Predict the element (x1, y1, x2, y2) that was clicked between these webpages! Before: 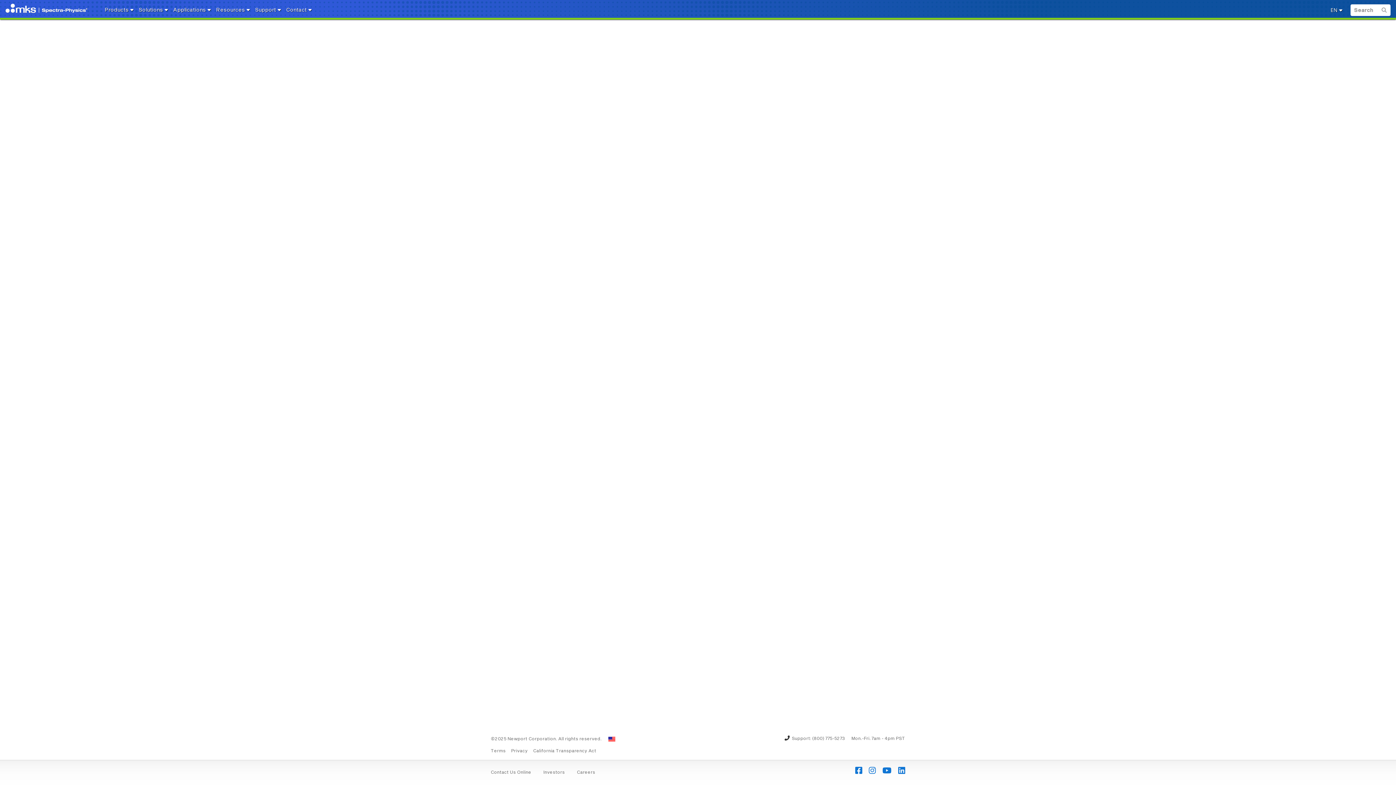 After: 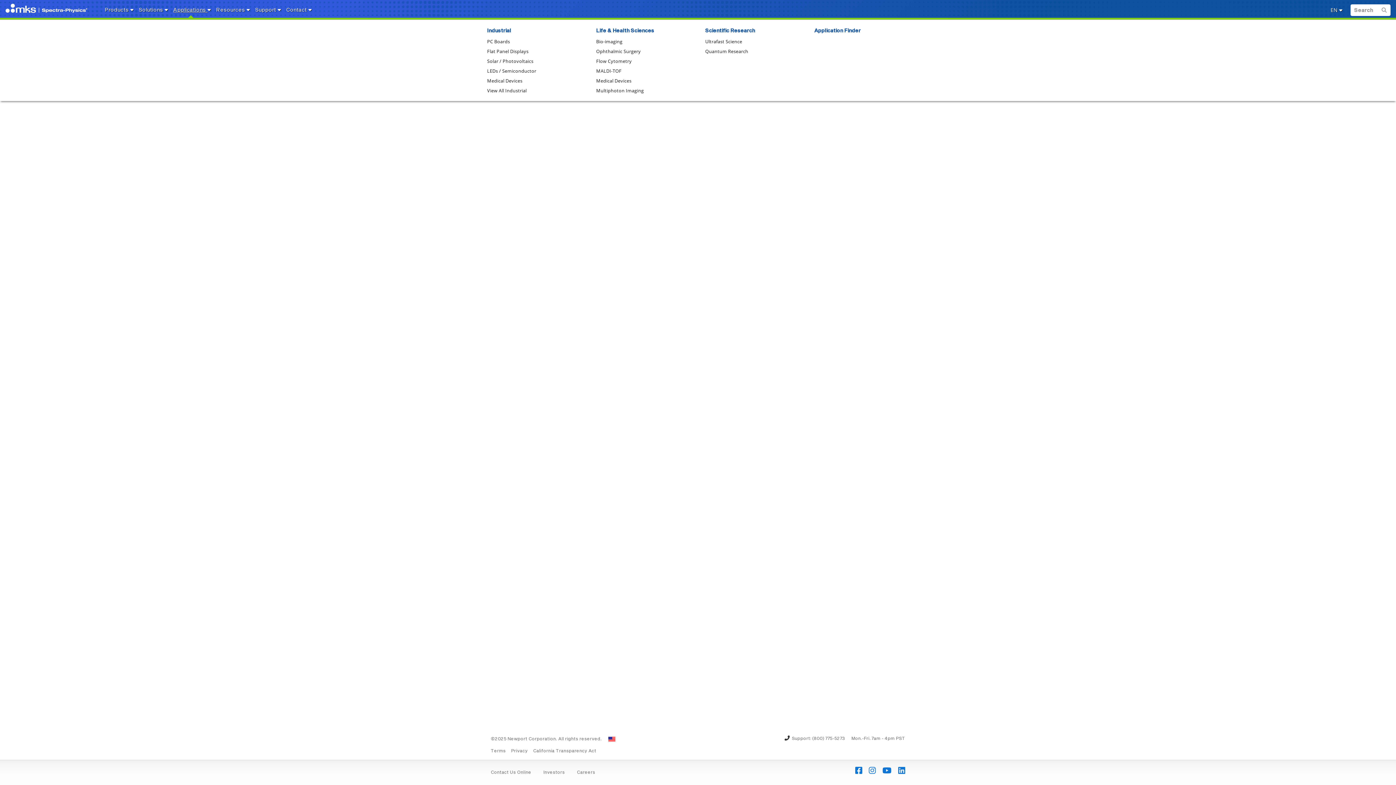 Action: label: Applications  bbox: (170, 5, 213, 15)